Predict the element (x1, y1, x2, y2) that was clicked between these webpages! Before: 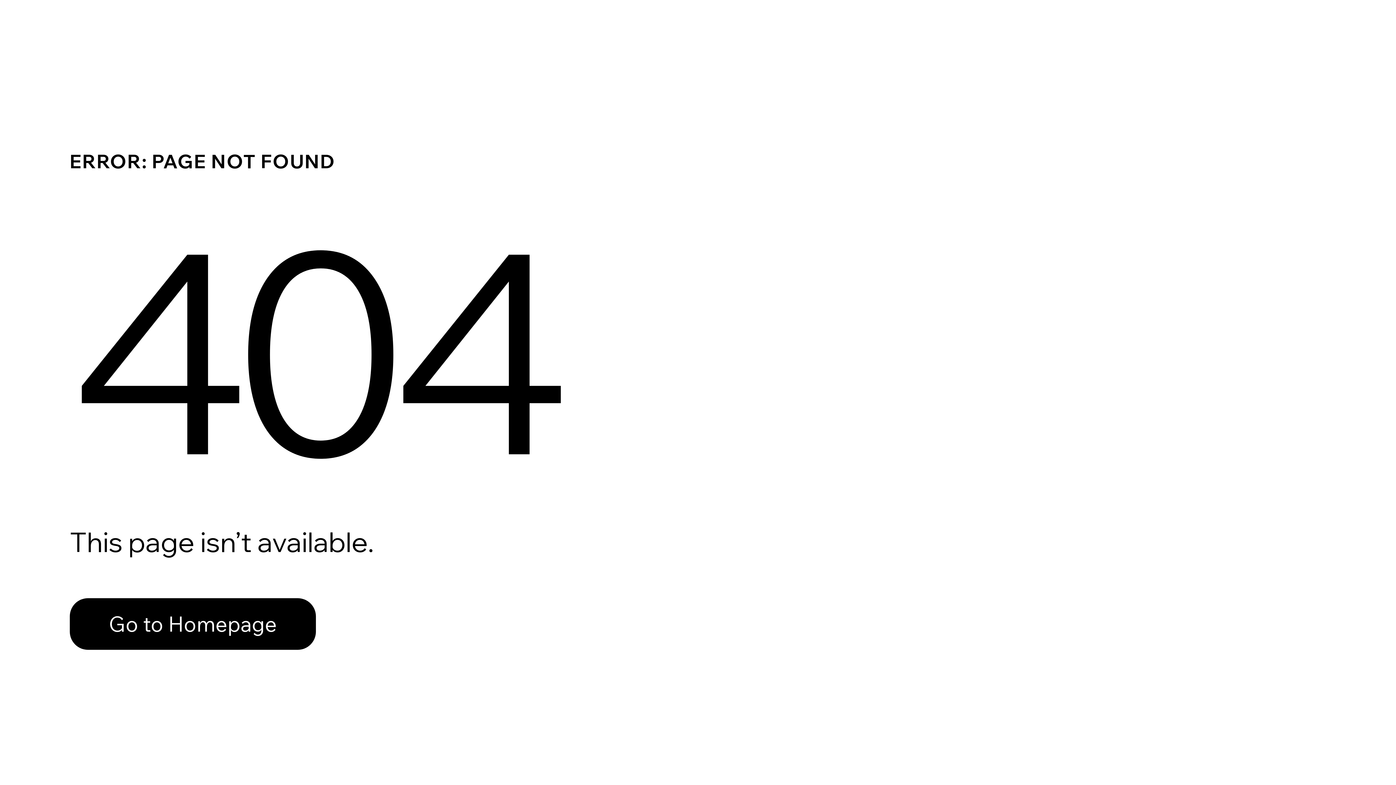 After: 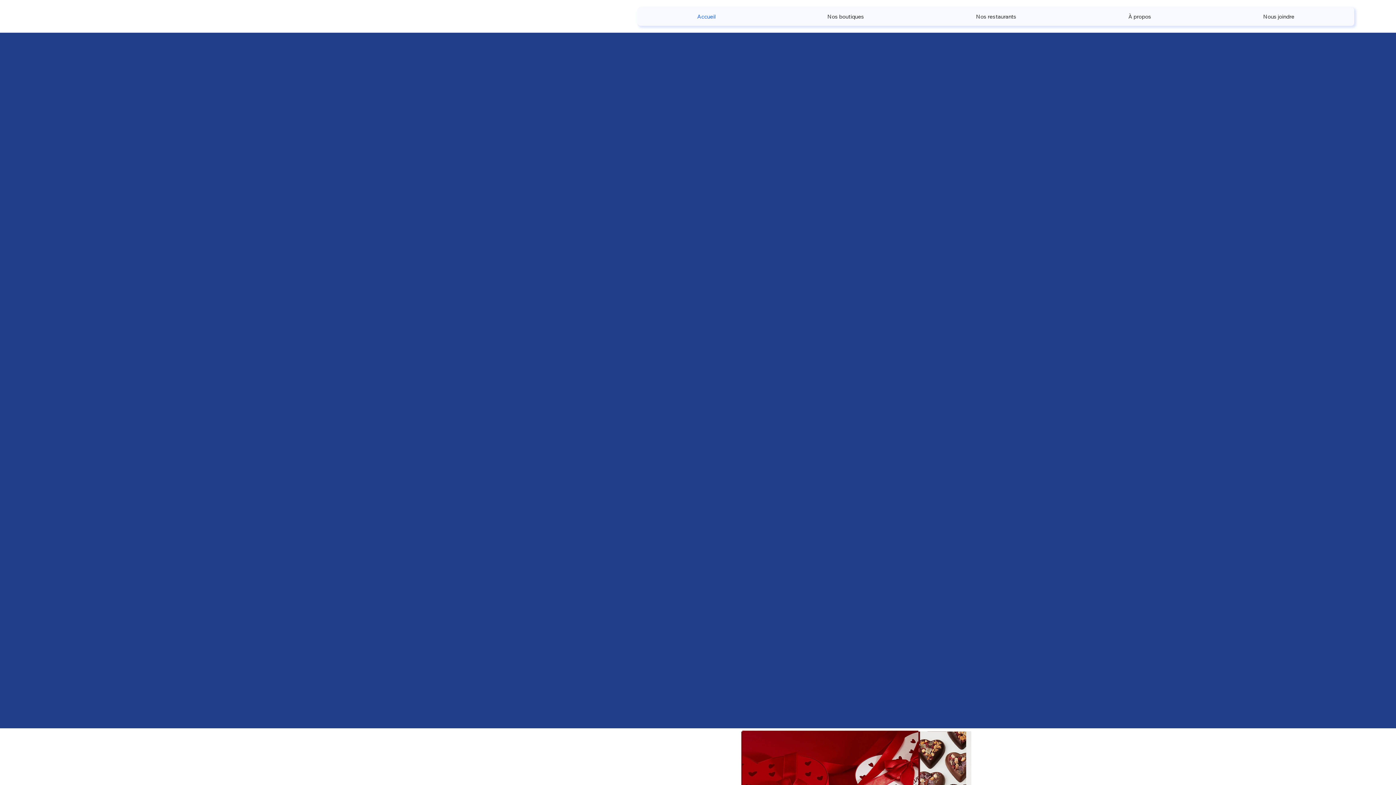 Action: label: Go to Homepage bbox: (69, 582, 768, 659)